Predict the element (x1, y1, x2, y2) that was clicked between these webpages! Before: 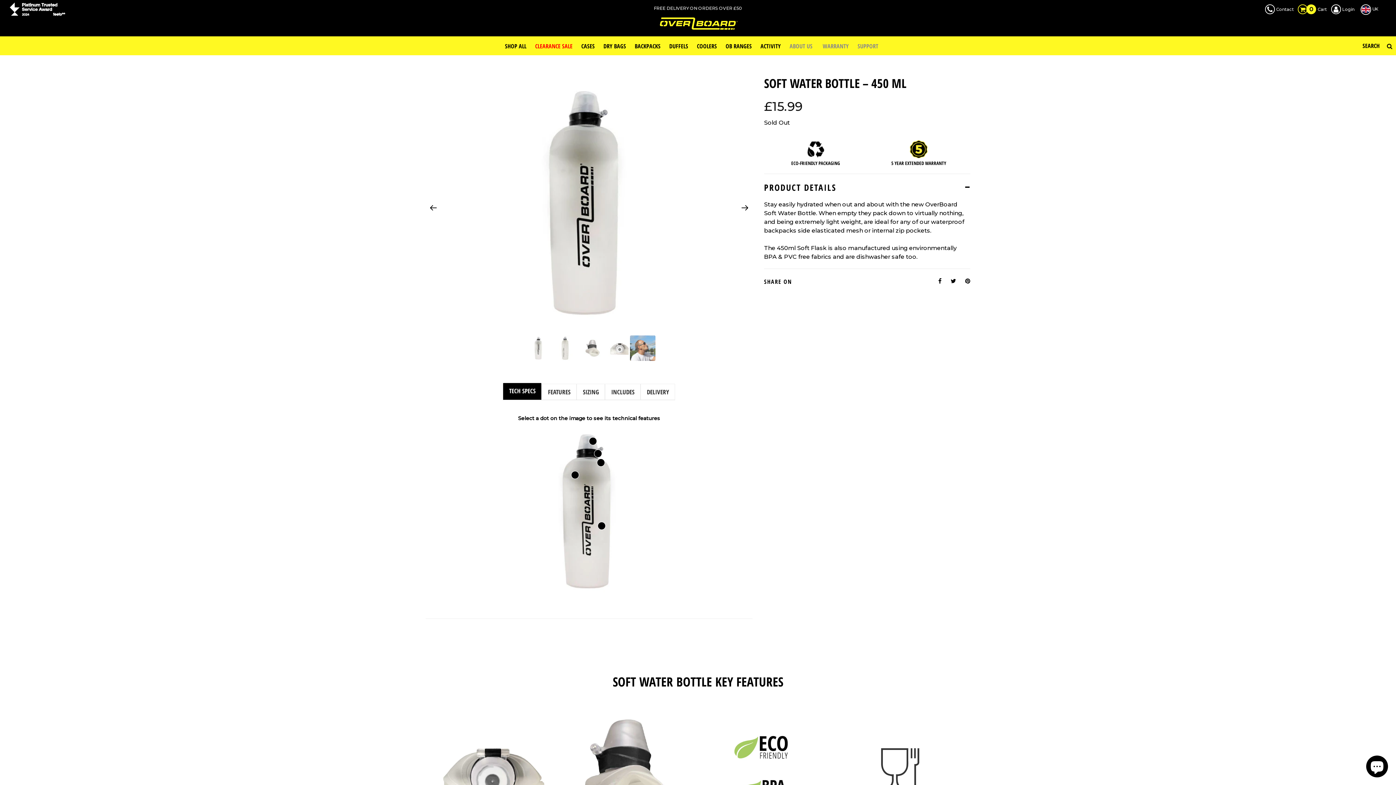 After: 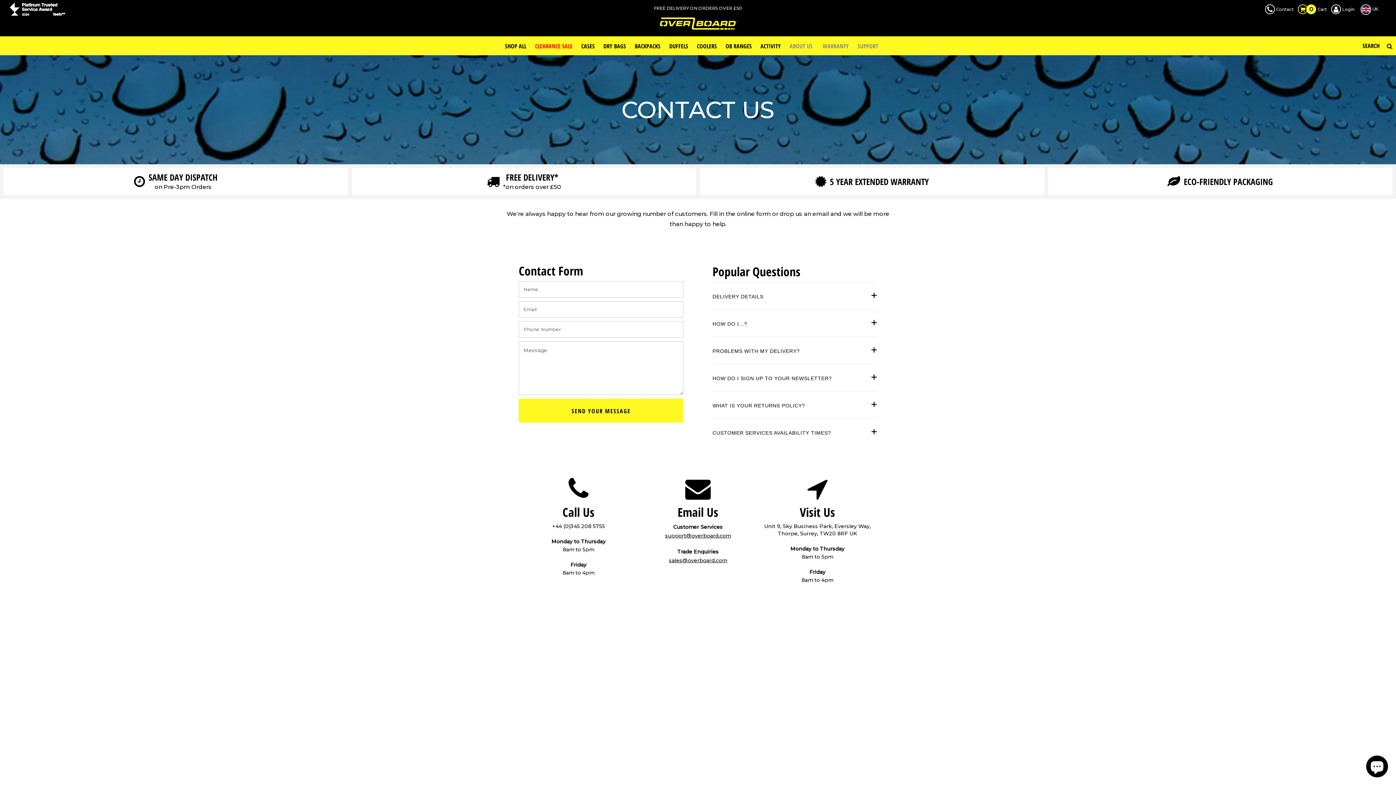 Action: bbox: (1265, 4, 1294, 14) label: Contact